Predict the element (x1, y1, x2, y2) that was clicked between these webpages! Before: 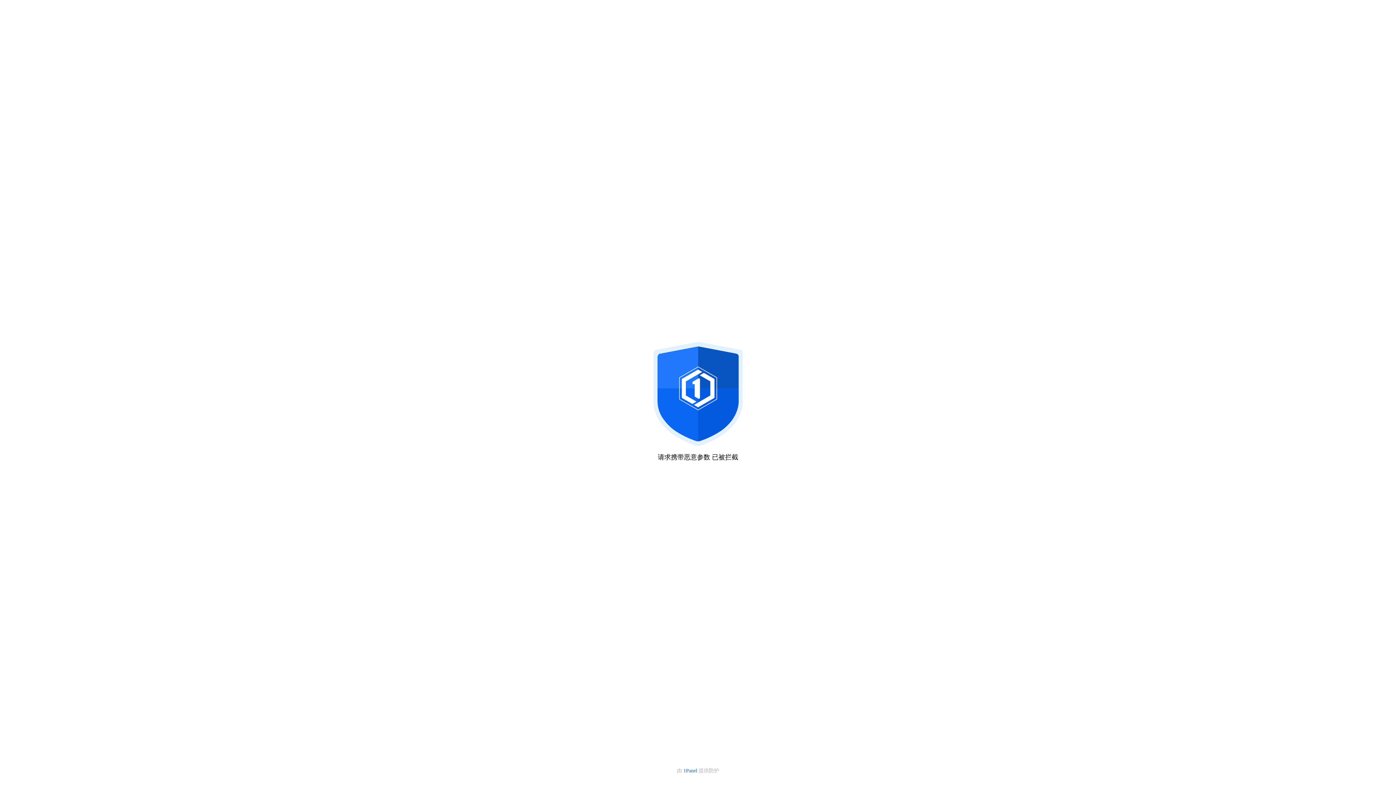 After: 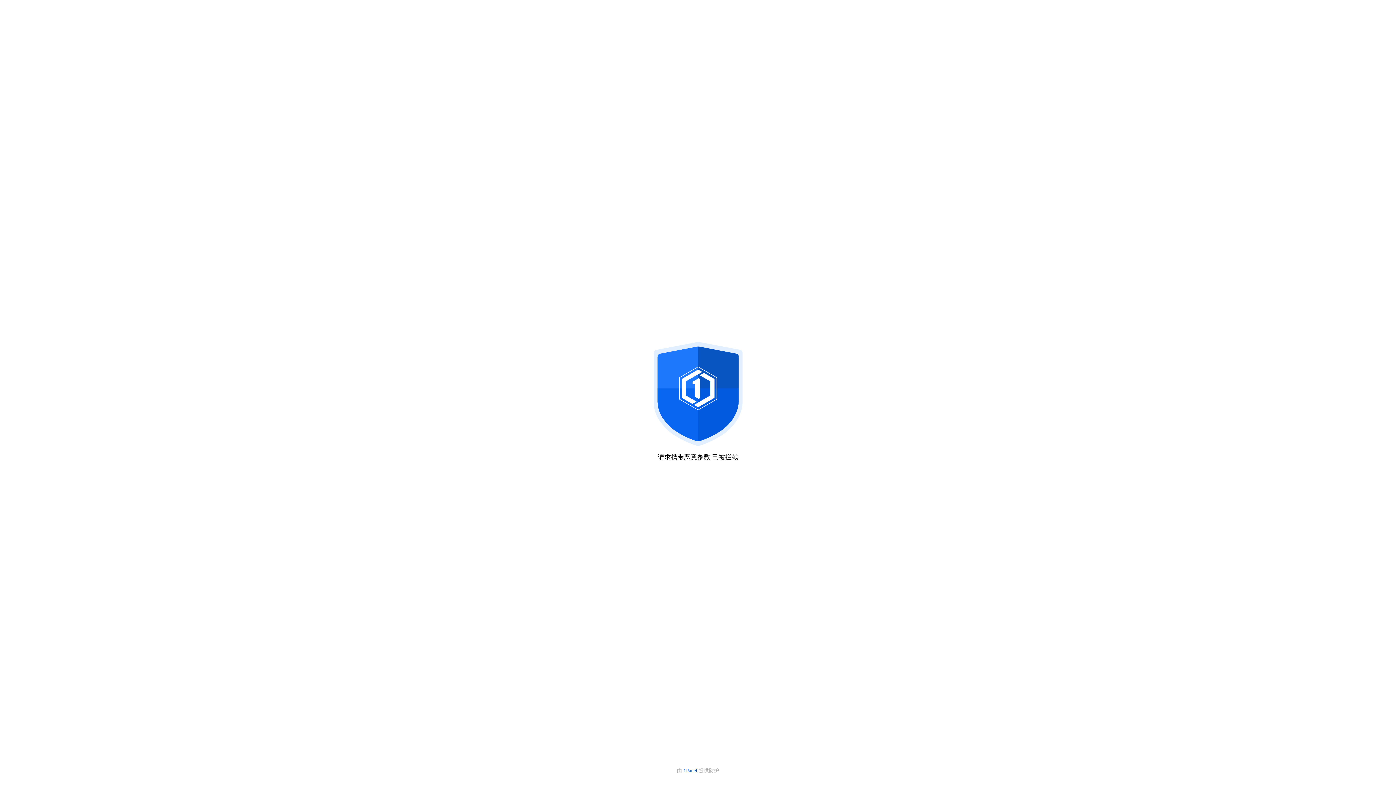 Action: label: 1Panel  bbox: (683, 768, 698, 773)